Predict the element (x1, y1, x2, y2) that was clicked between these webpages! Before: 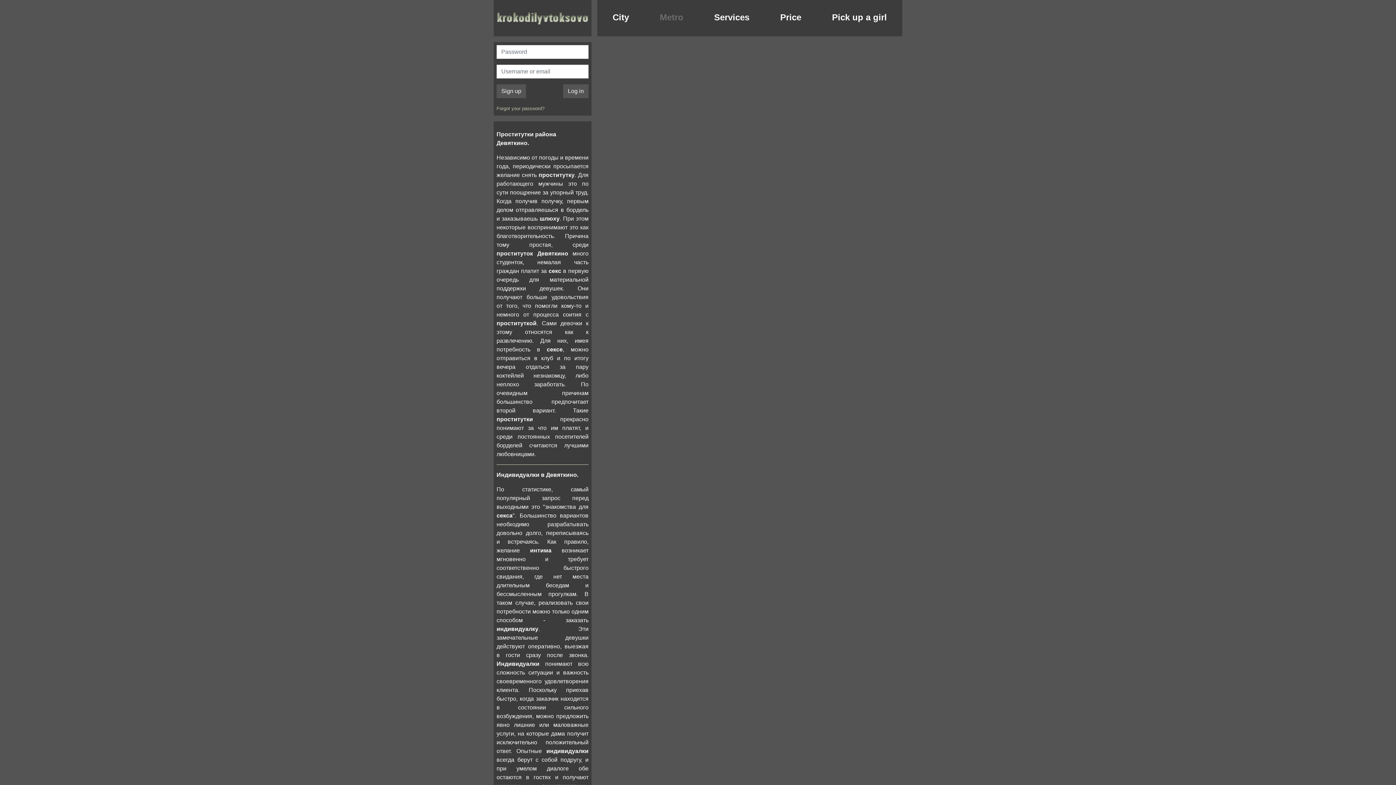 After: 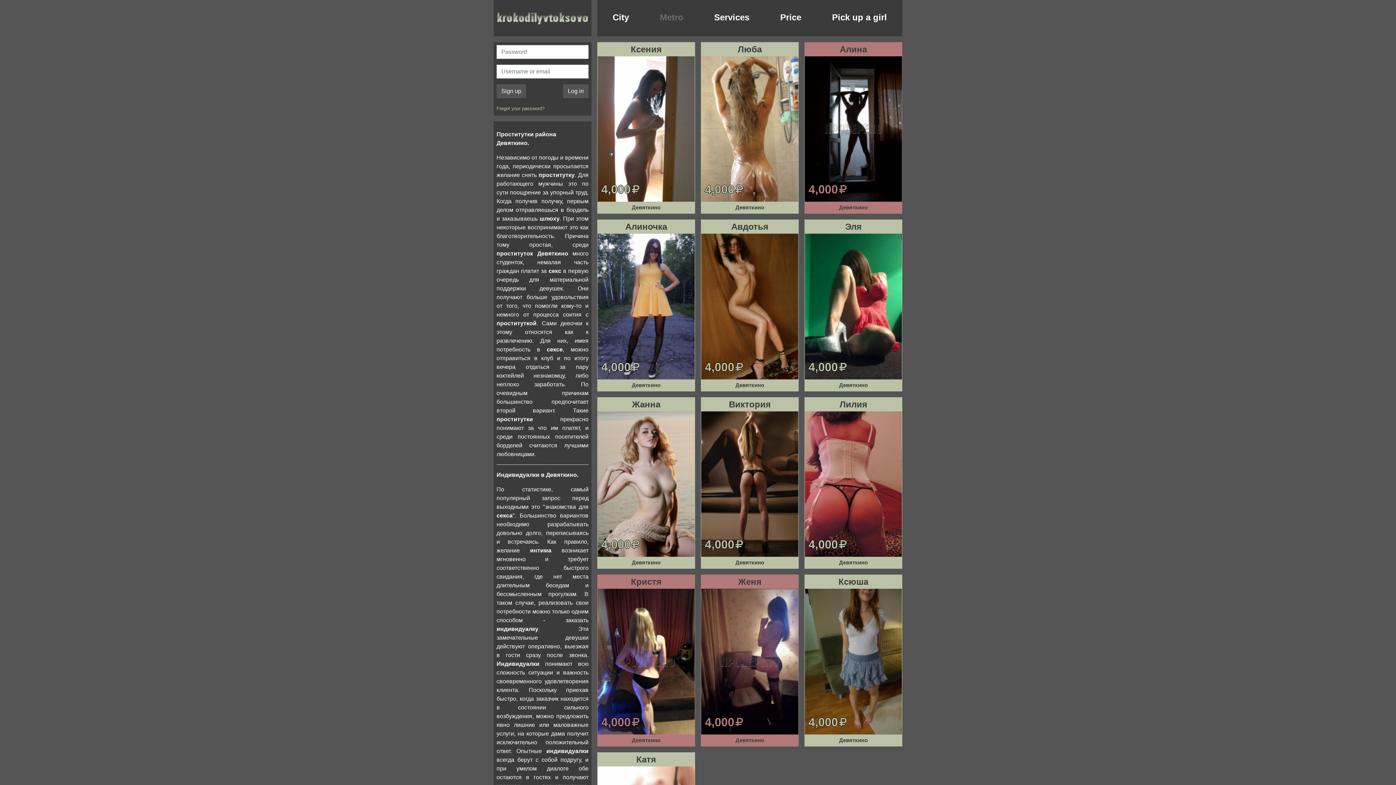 Action: label: krokodilovtoksovo bbox: (497, 0, 588, 36)